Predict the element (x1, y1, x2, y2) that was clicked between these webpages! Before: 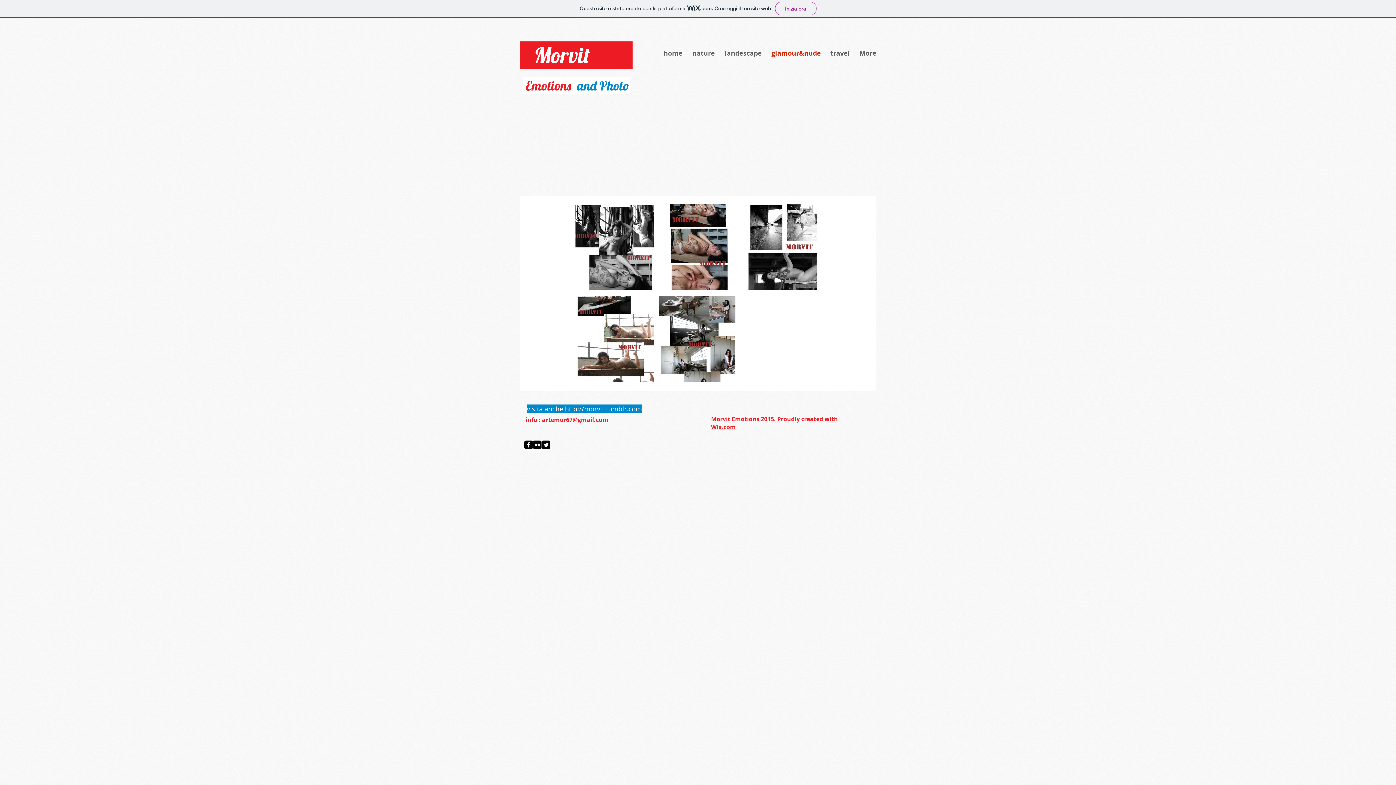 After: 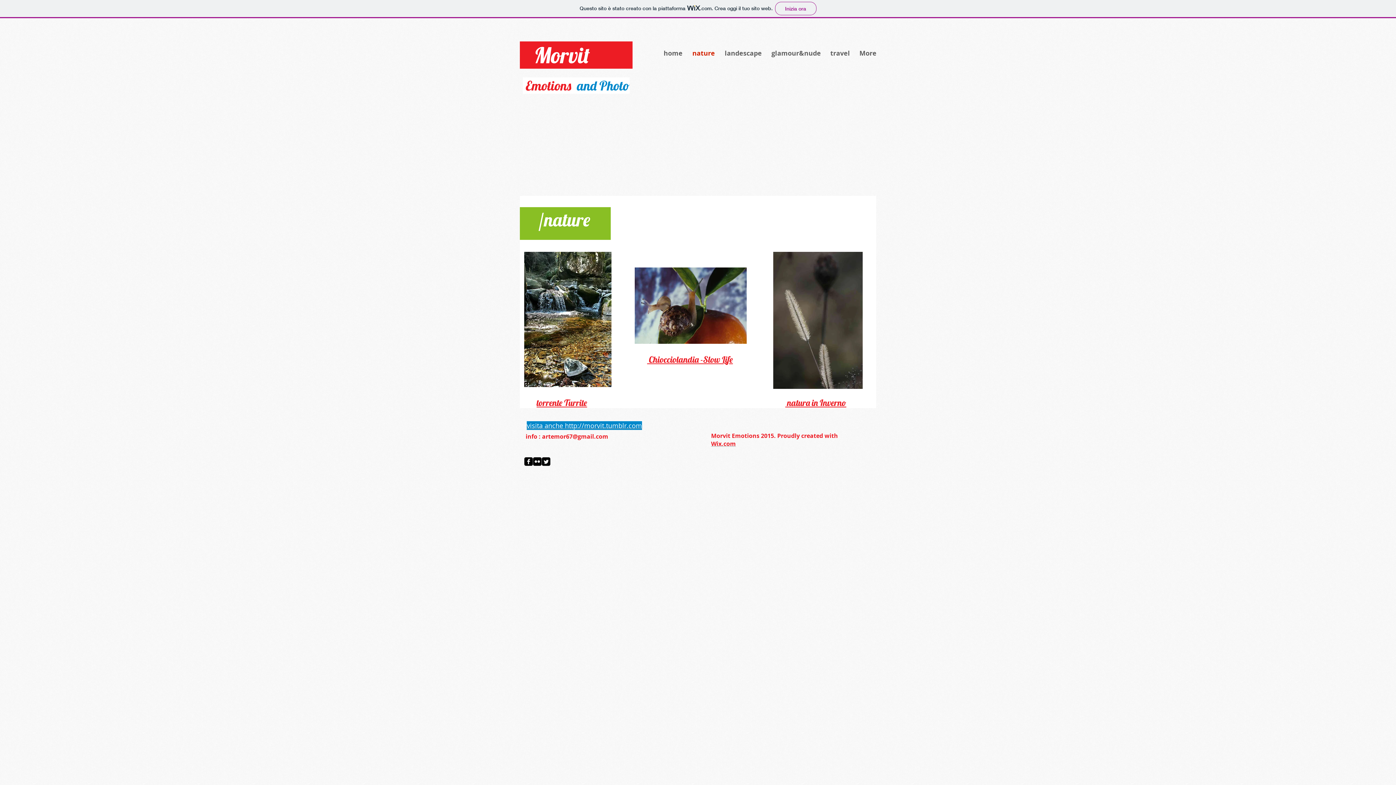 Action: label: nature bbox: (687, 41, 720, 65)